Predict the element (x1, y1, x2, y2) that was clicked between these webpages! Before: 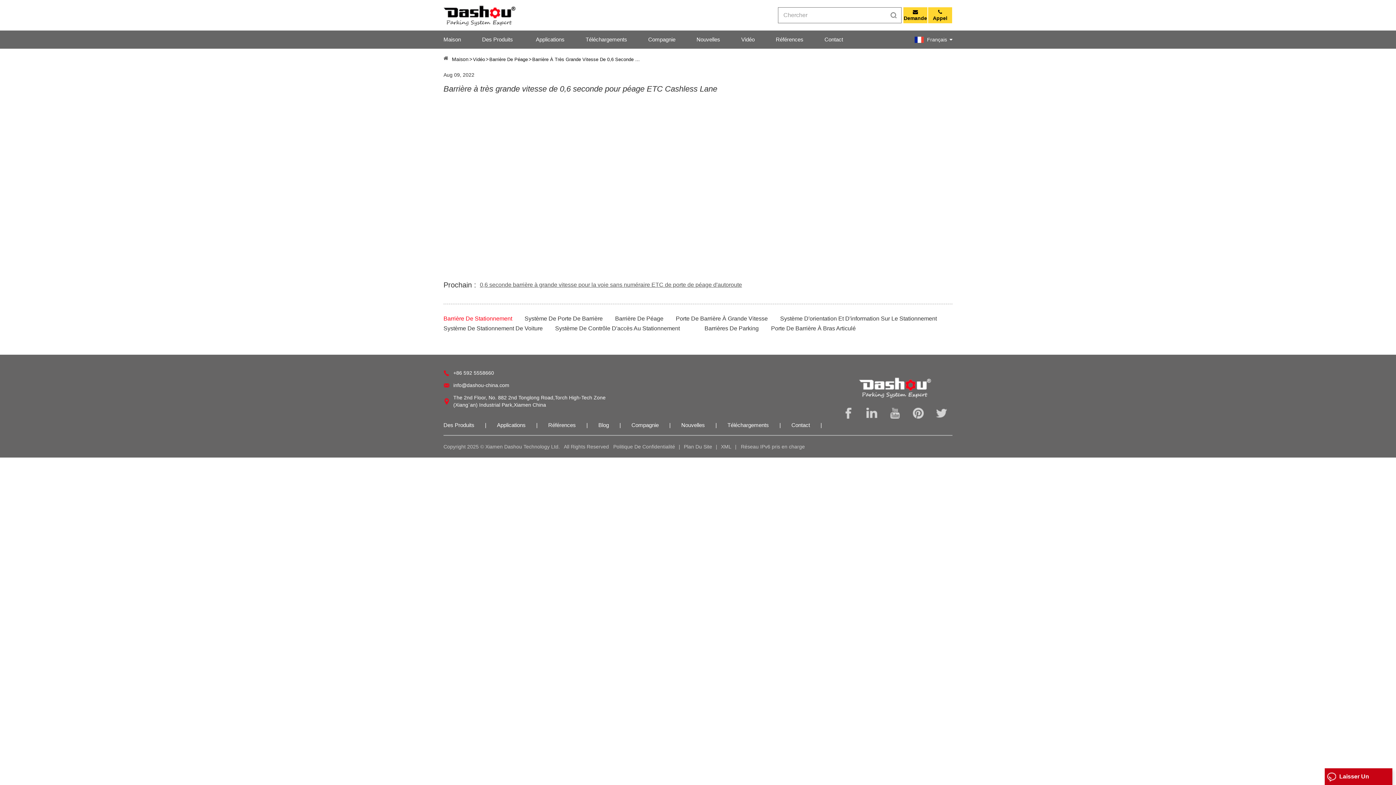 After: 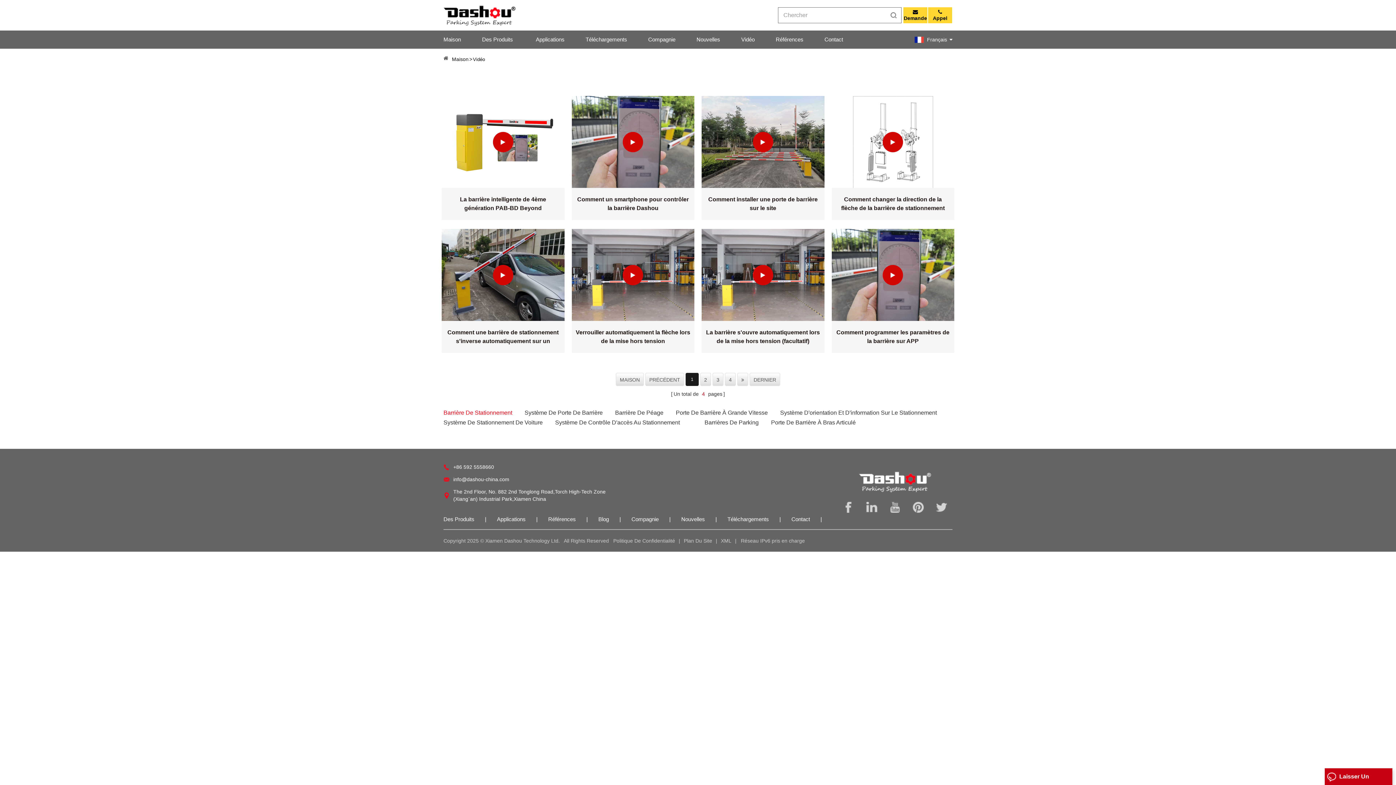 Action: bbox: (741, 30, 754, 48) label: Vidéo